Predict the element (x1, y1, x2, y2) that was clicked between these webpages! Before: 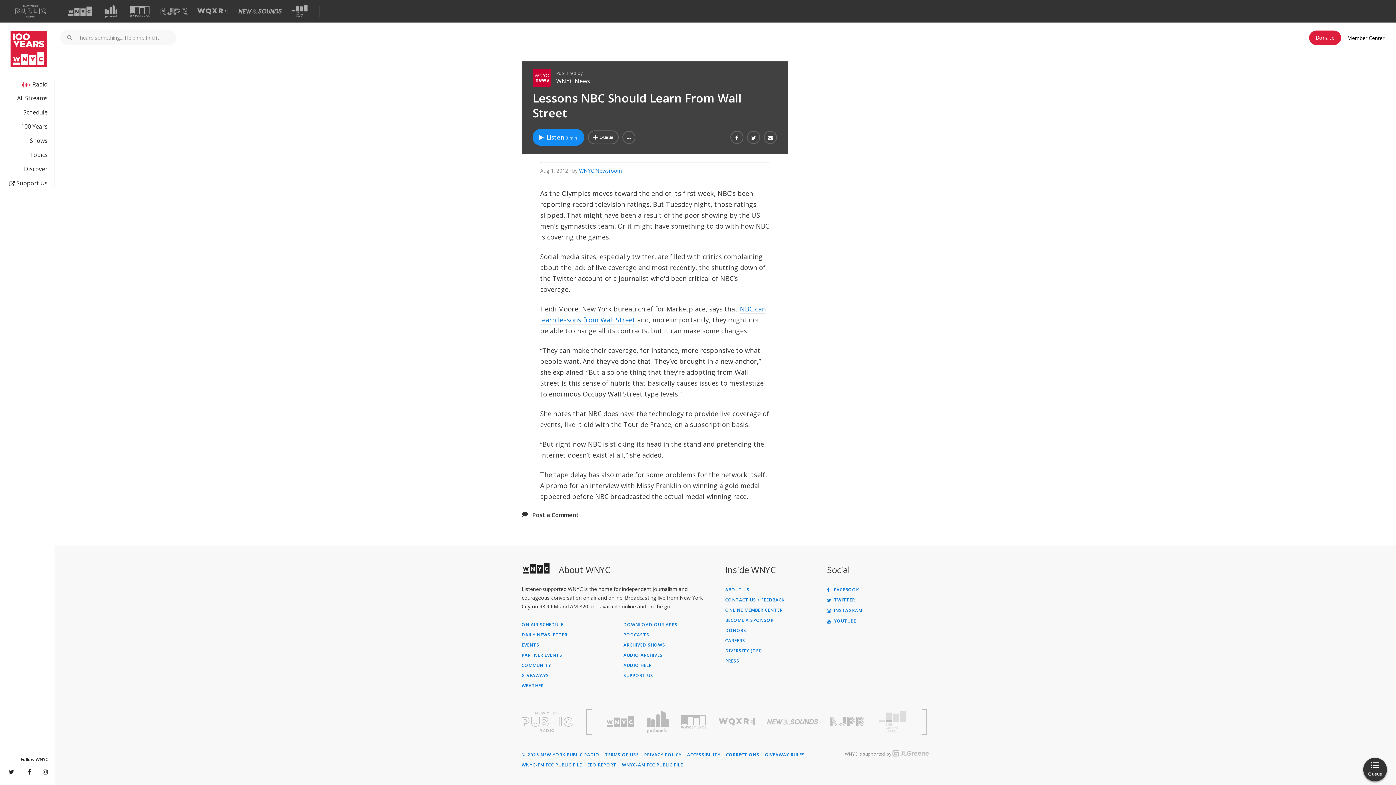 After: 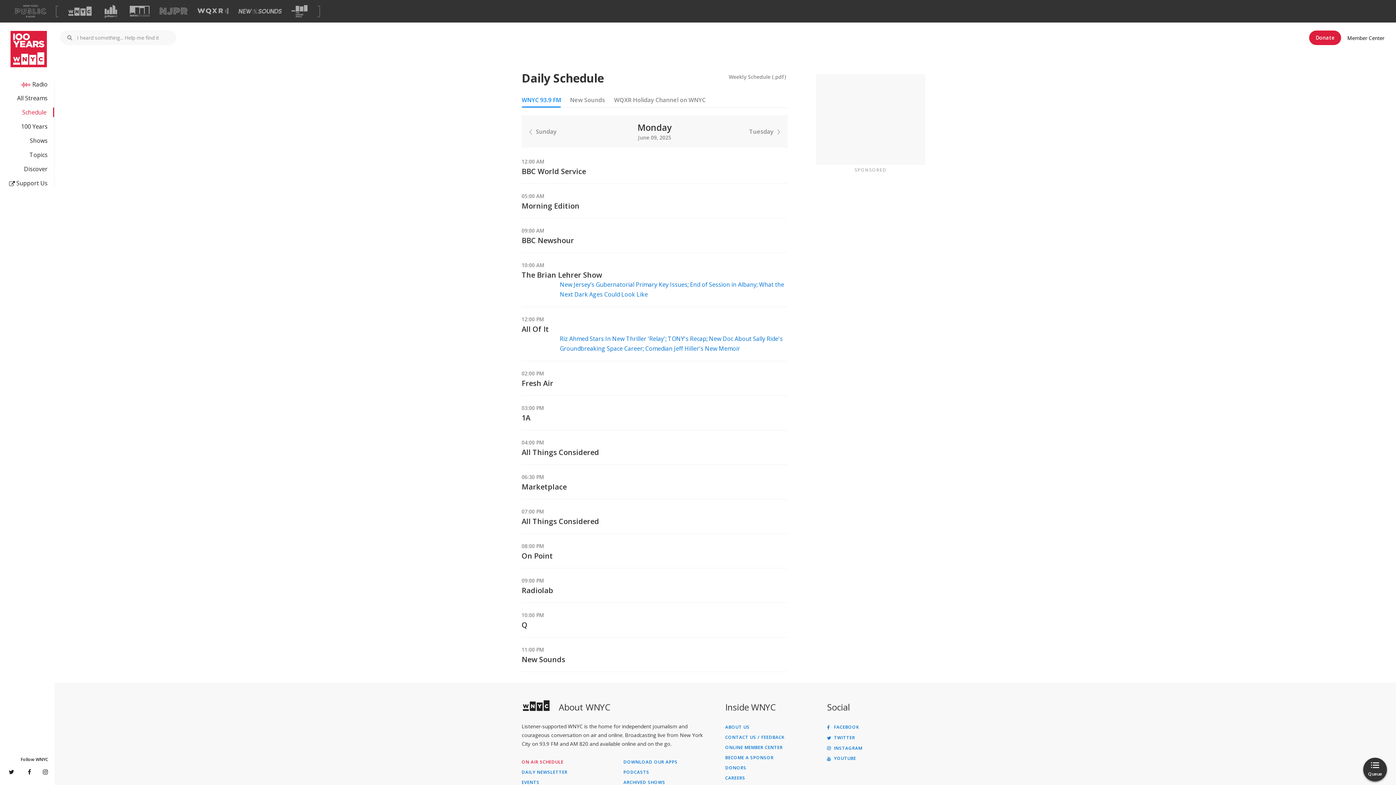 Action: label: ON AIR SCHEDULE bbox: (521, 622, 623, 627)